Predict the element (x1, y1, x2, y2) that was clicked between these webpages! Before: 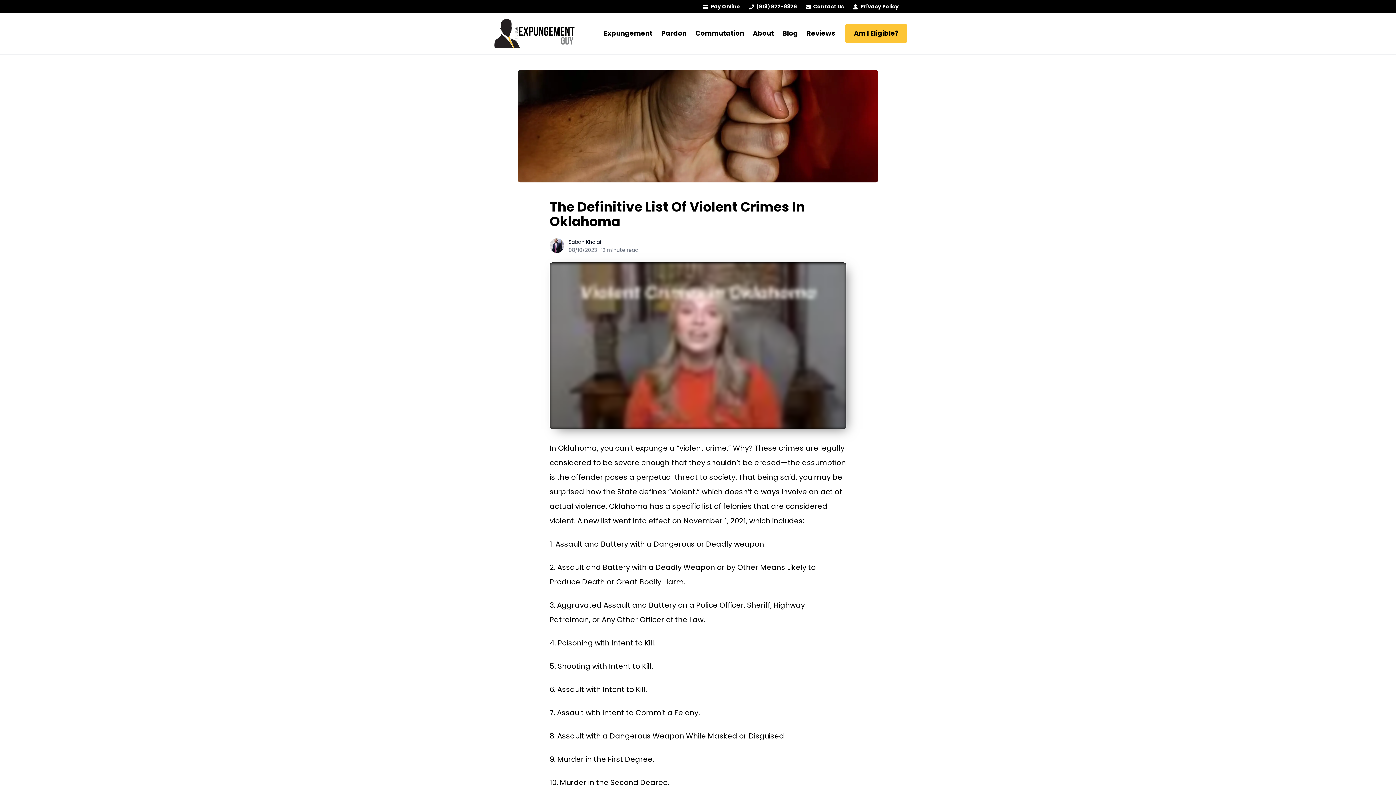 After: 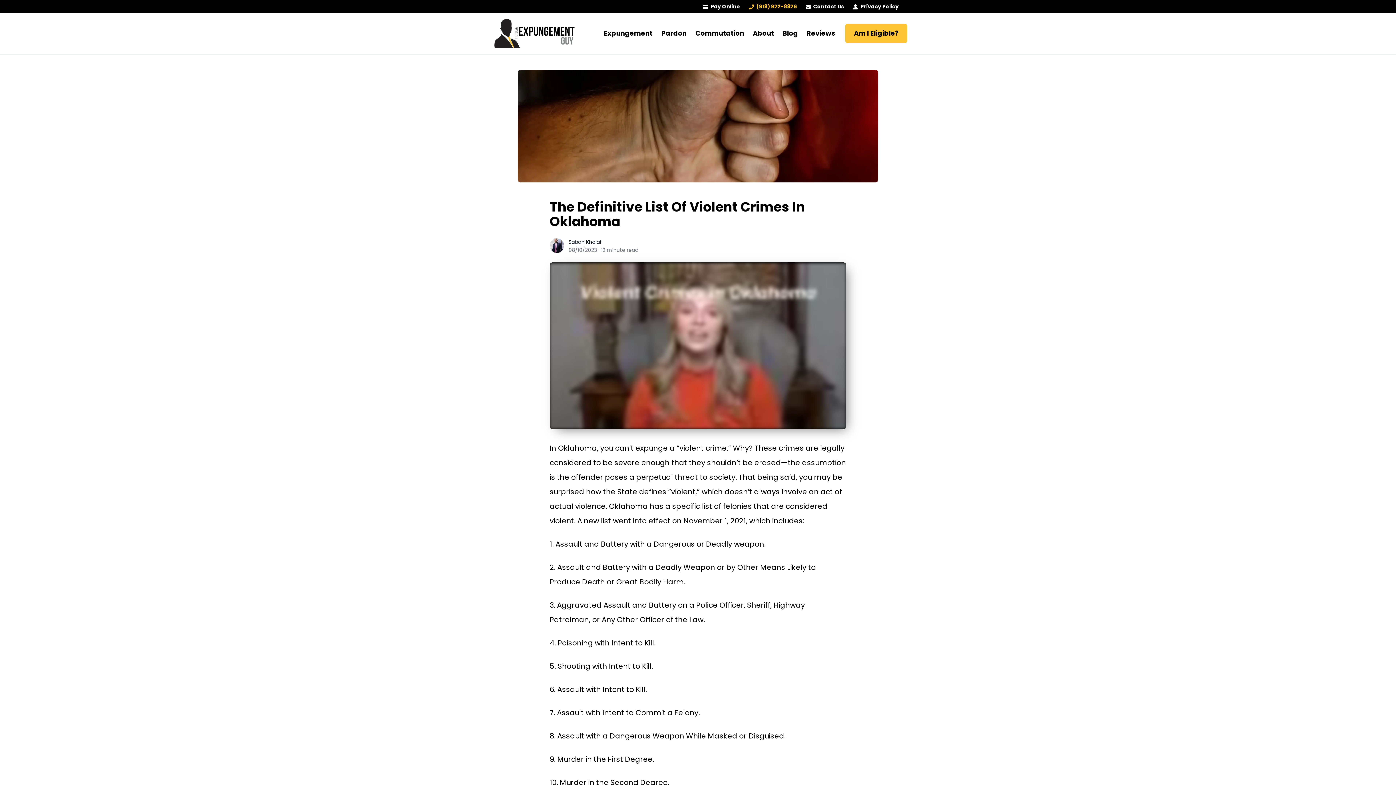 Action: bbox: (749, 2, 797, 10) label:  (918) 922-8826